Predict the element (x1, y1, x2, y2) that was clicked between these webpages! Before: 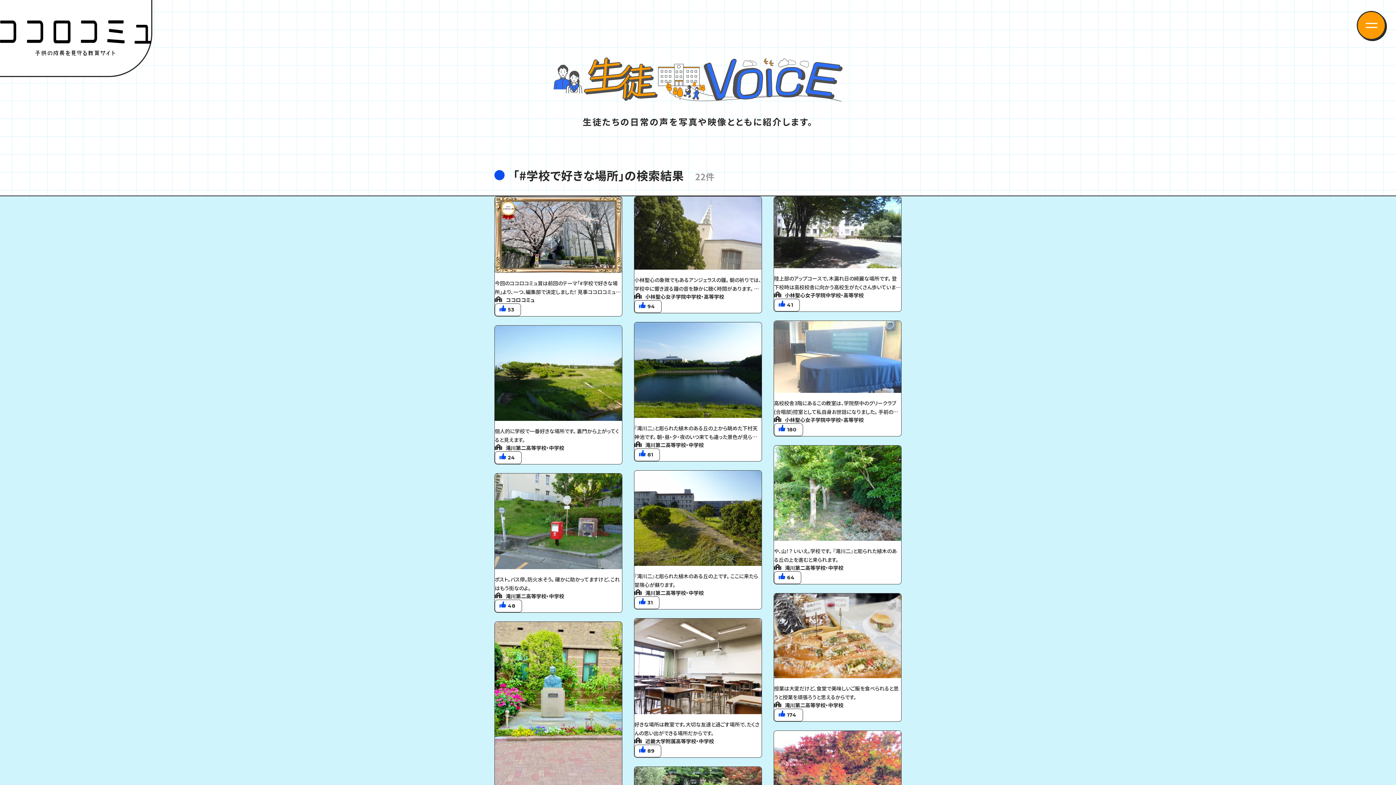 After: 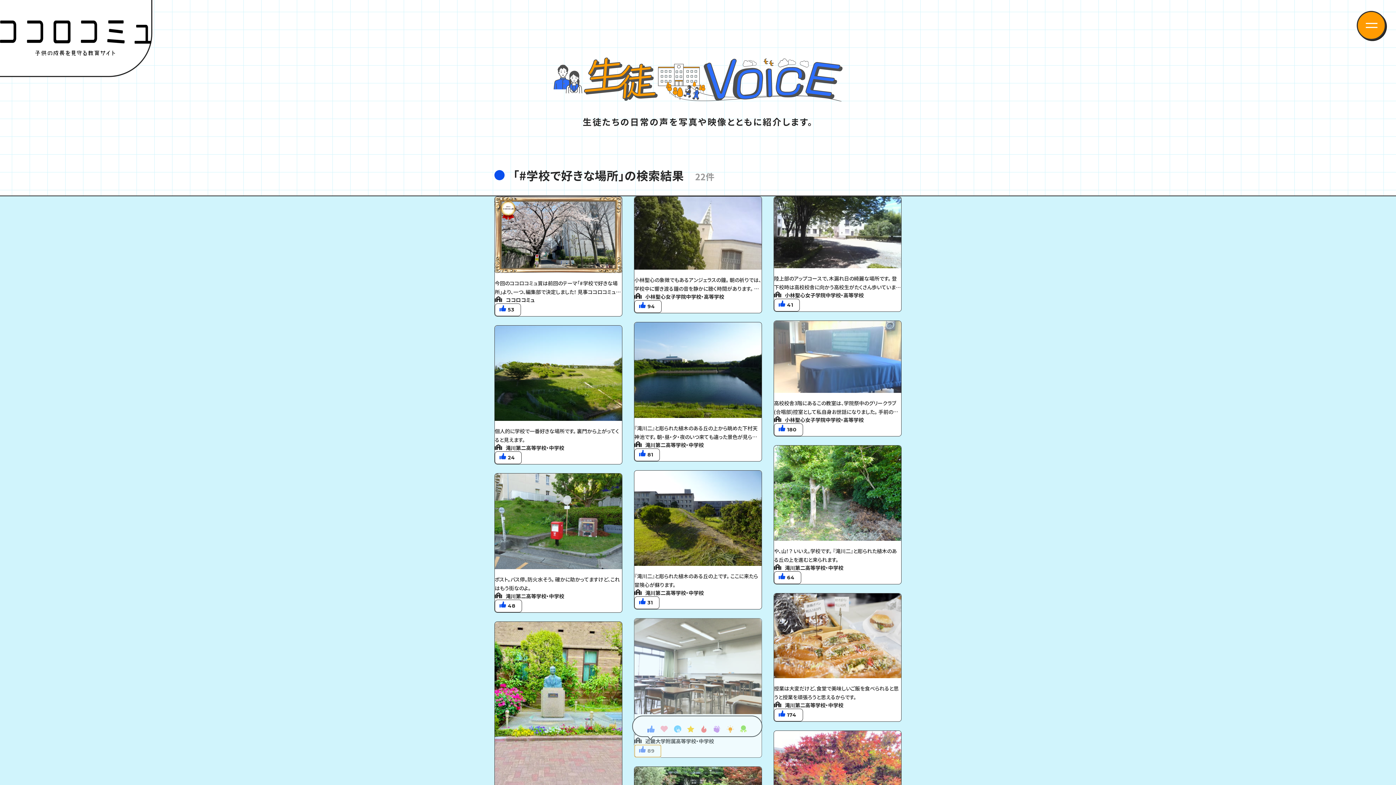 Action: label: 89 bbox: (634, 744, 661, 757)